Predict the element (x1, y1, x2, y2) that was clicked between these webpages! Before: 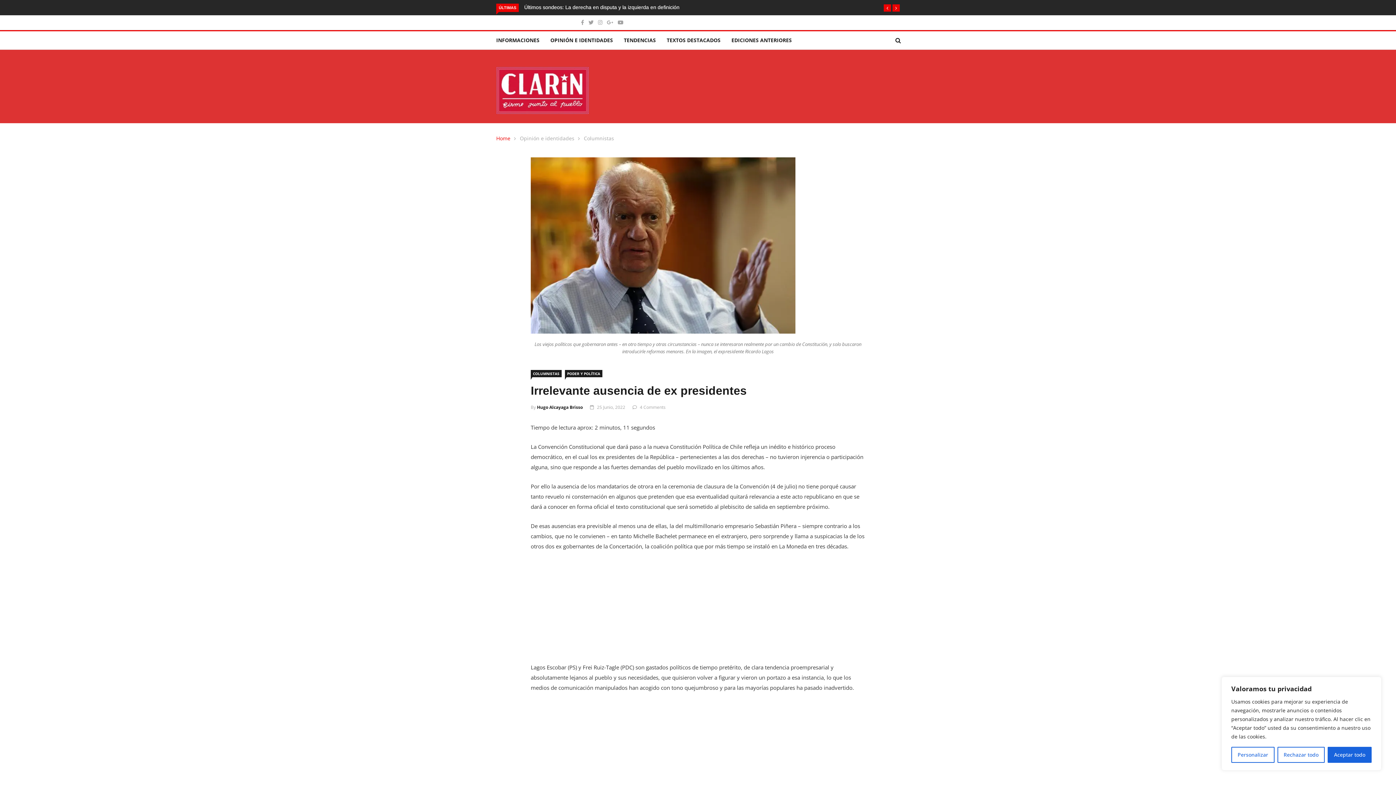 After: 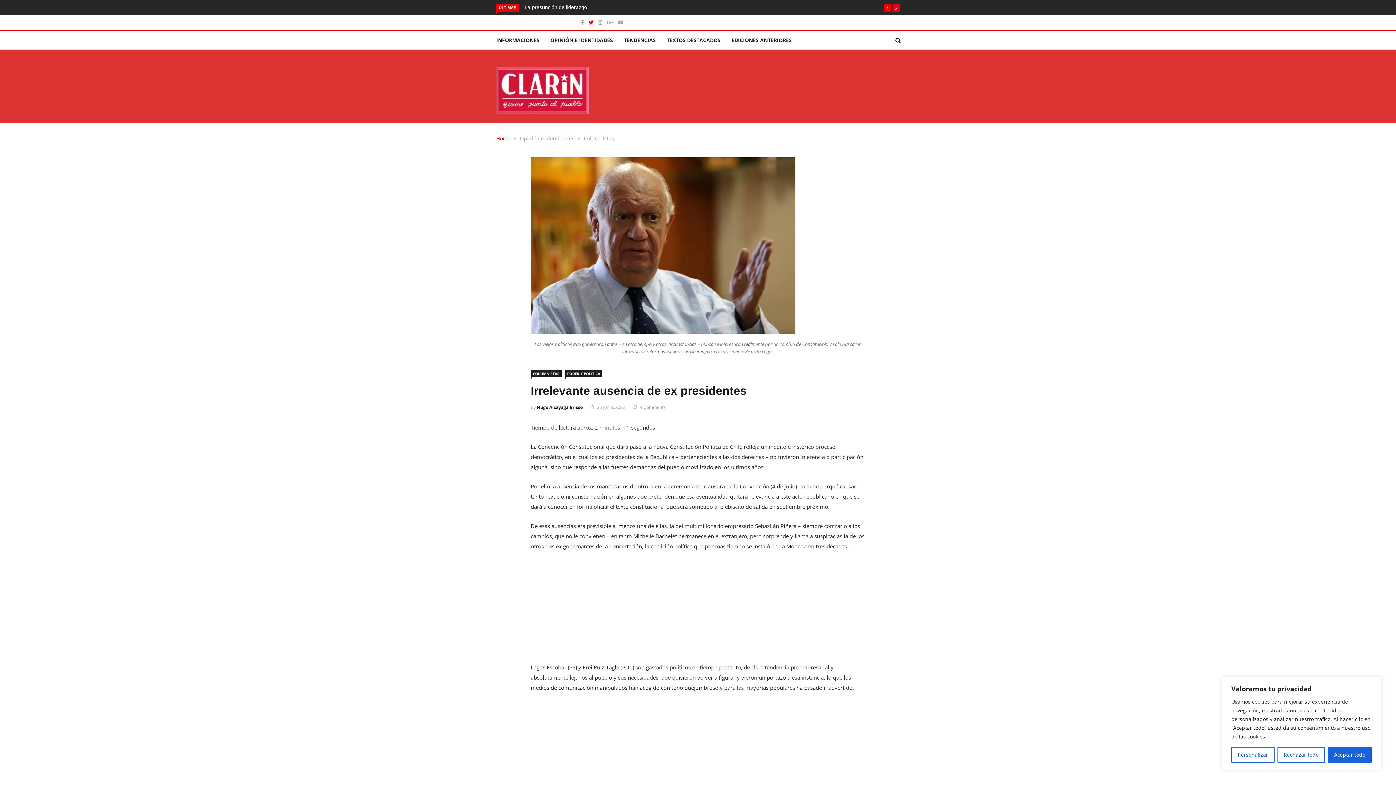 Action: bbox: (588, 18, 593, 25)